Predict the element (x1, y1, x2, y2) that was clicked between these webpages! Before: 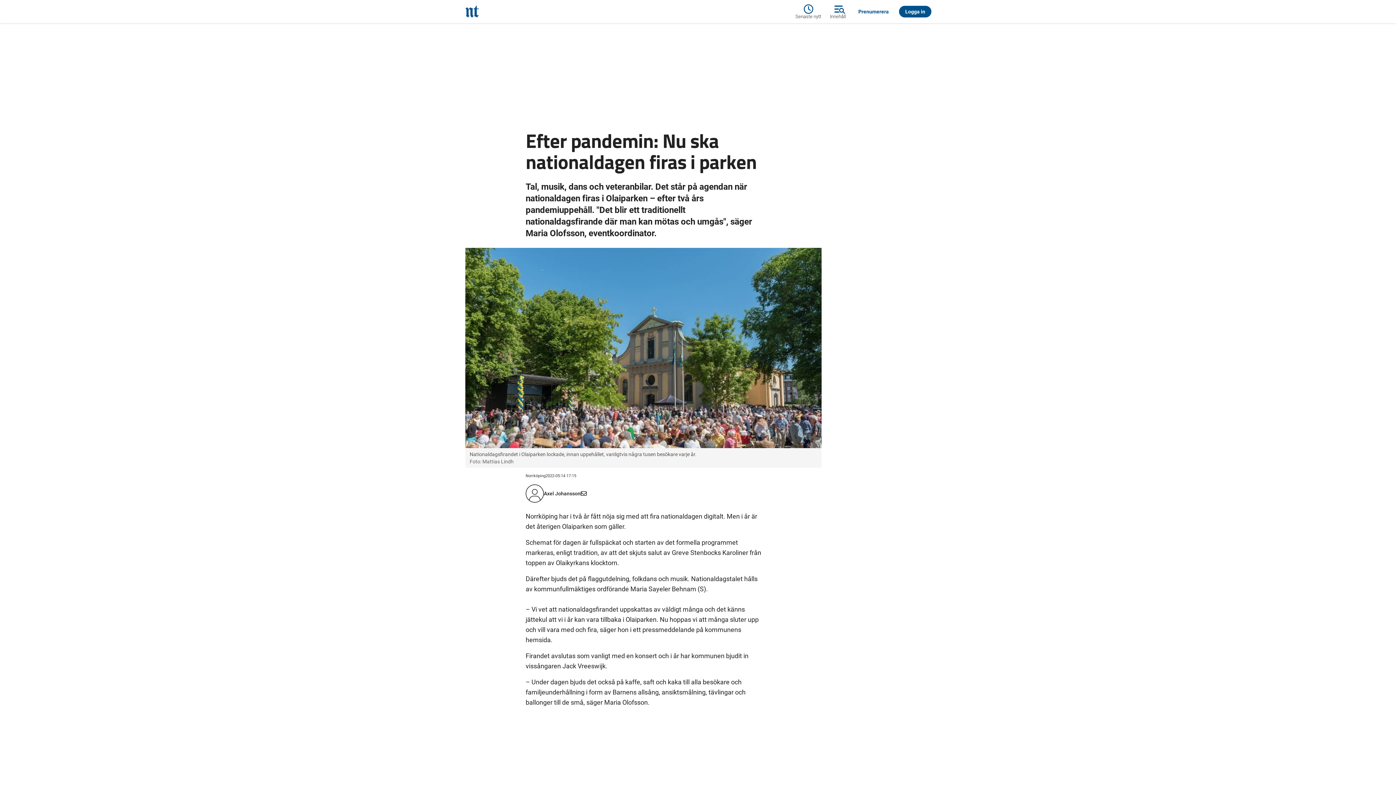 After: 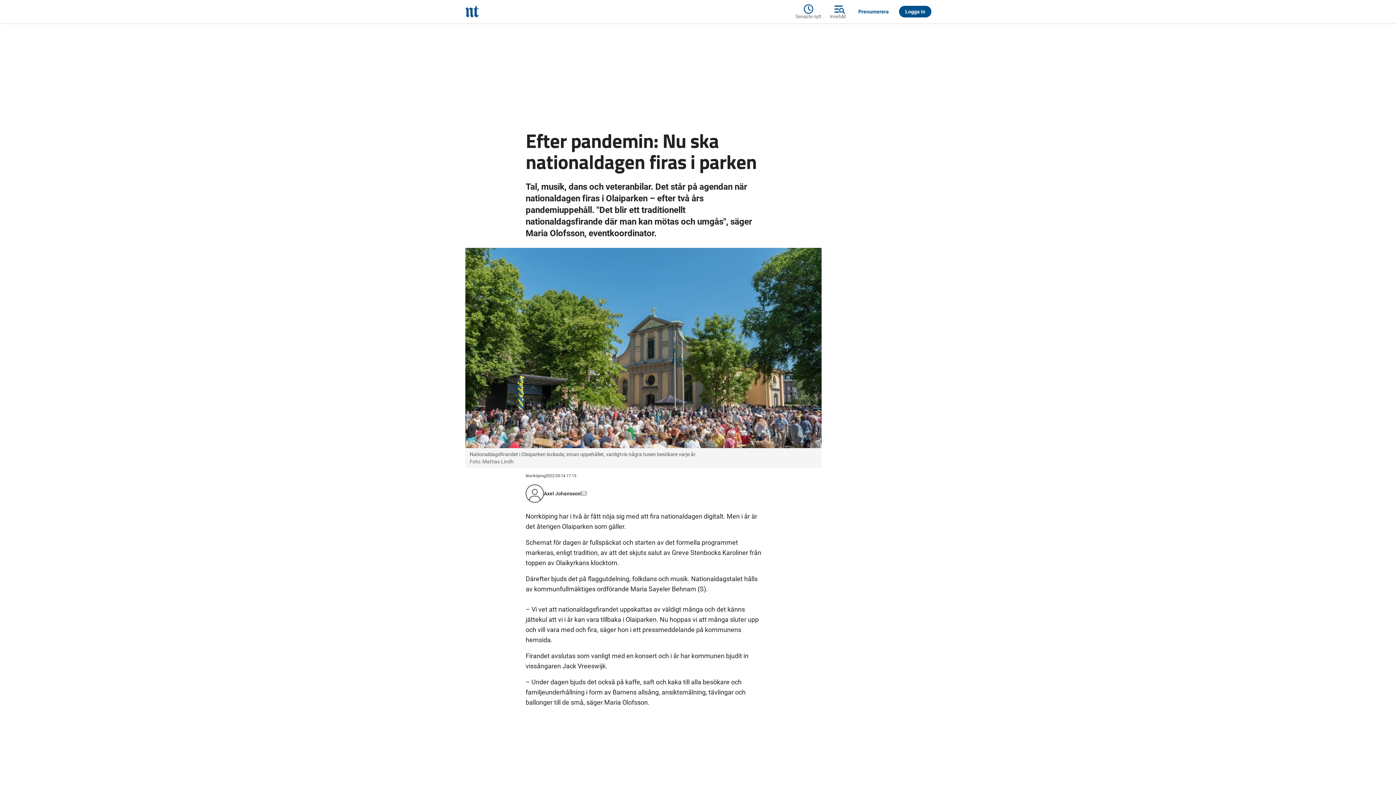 Action: bbox: (581, 489, 586, 498)